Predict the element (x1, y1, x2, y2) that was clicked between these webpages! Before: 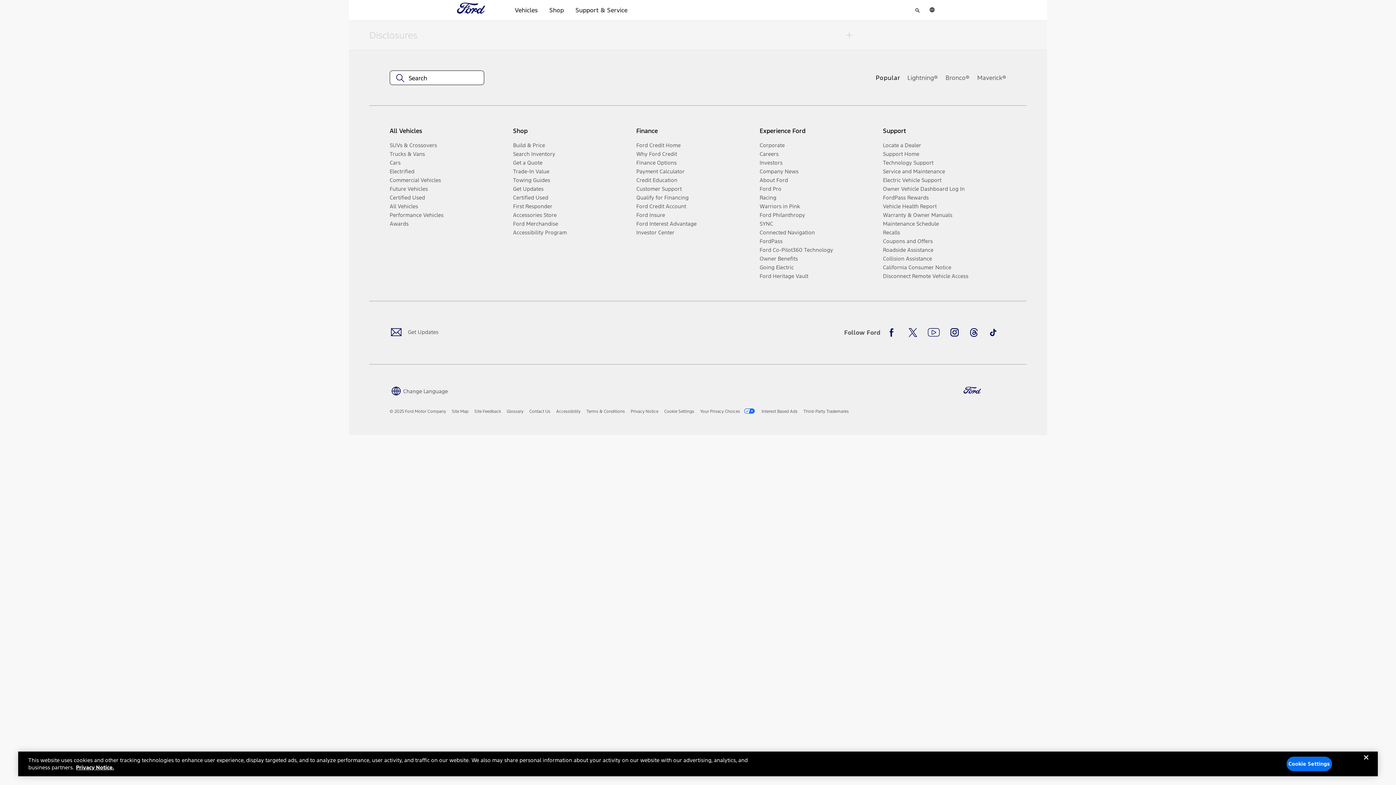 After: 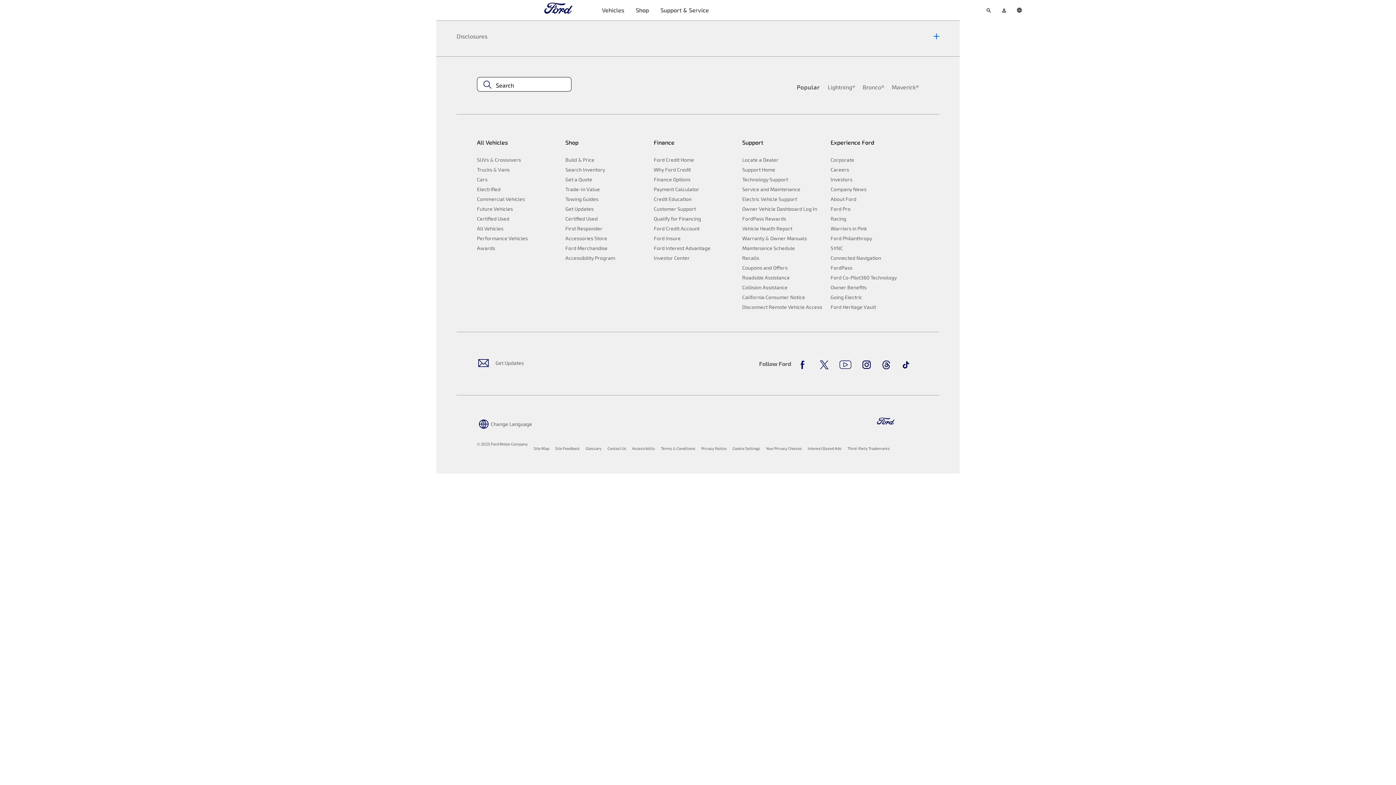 Action: label: Technology Support bbox: (883, 158, 1000, 167)